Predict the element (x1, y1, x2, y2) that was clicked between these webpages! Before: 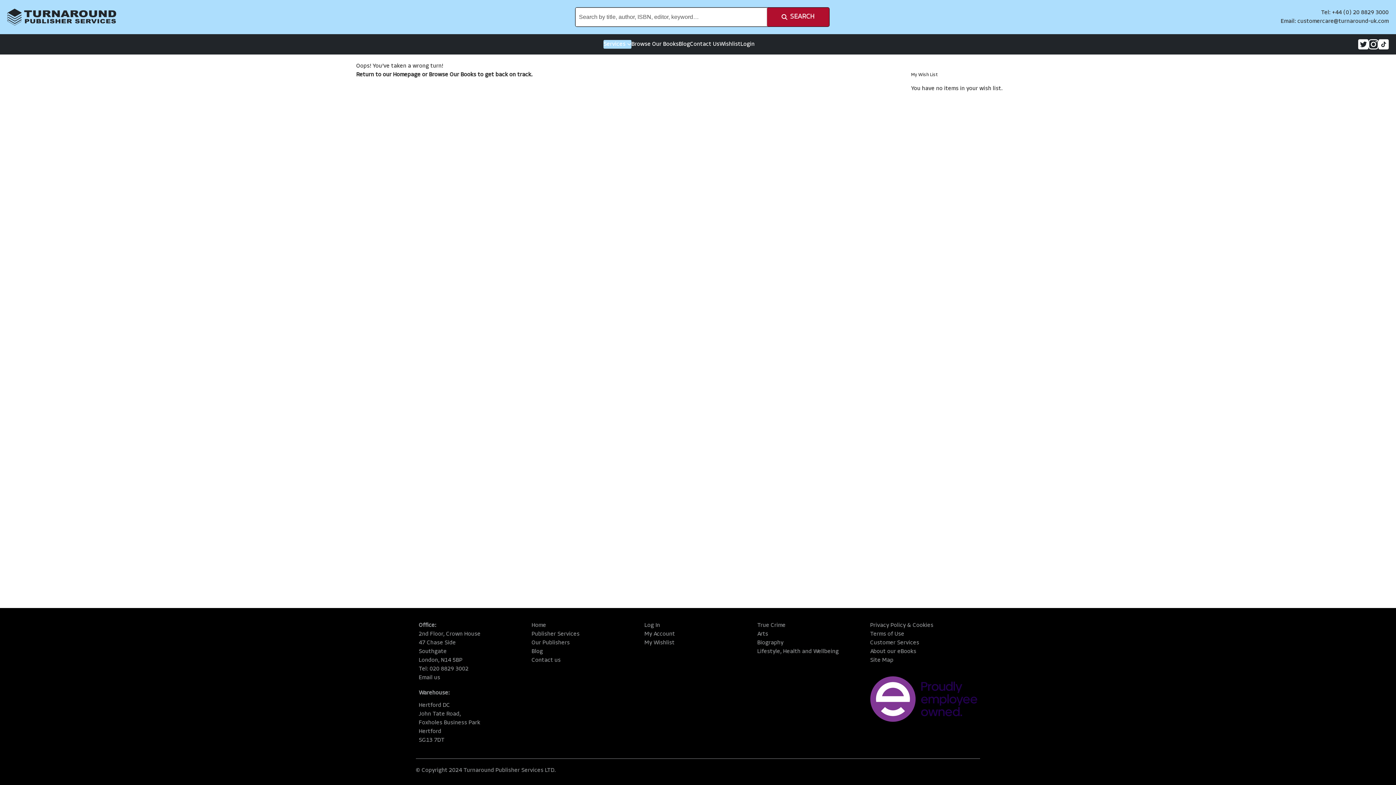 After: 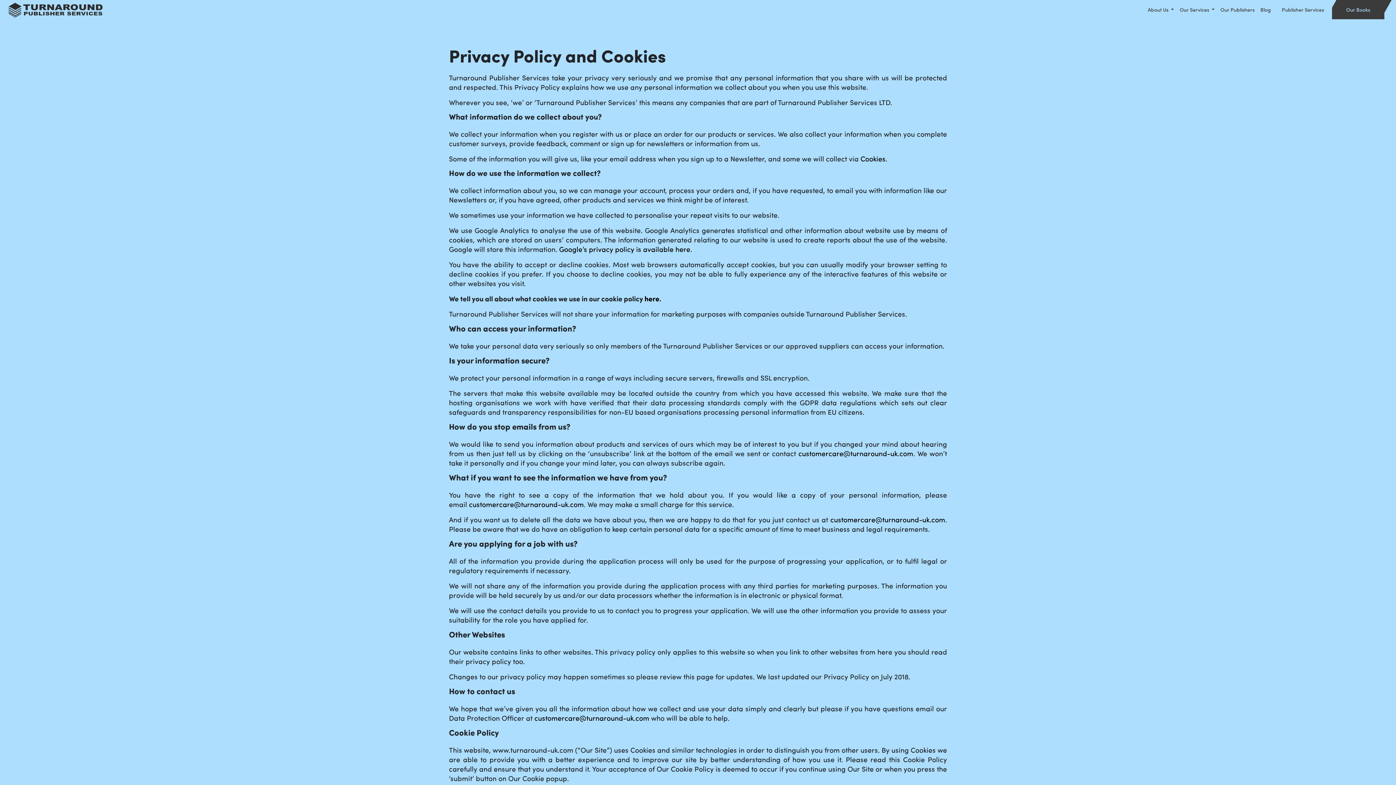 Action: label: Privacy Policy & Cookies bbox: (870, 621, 977, 630)